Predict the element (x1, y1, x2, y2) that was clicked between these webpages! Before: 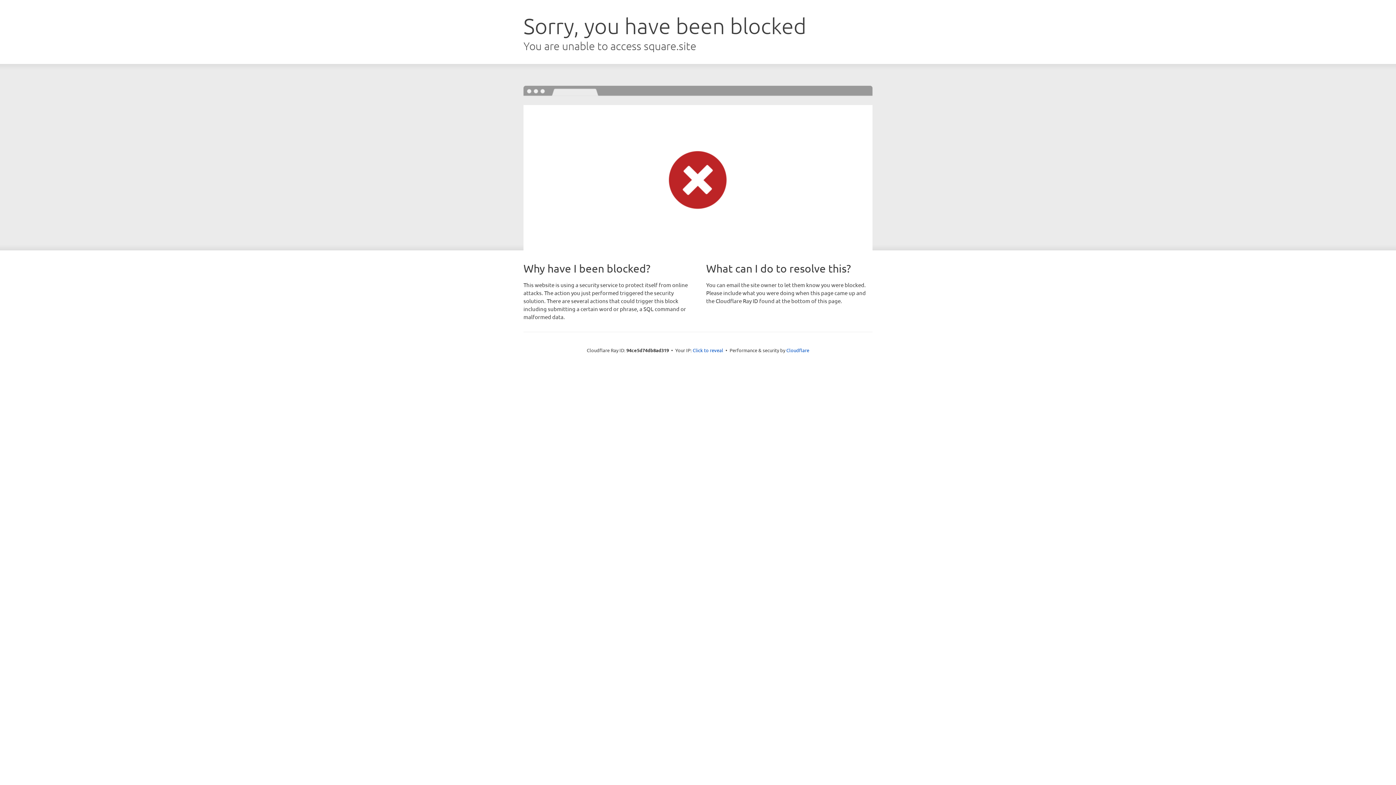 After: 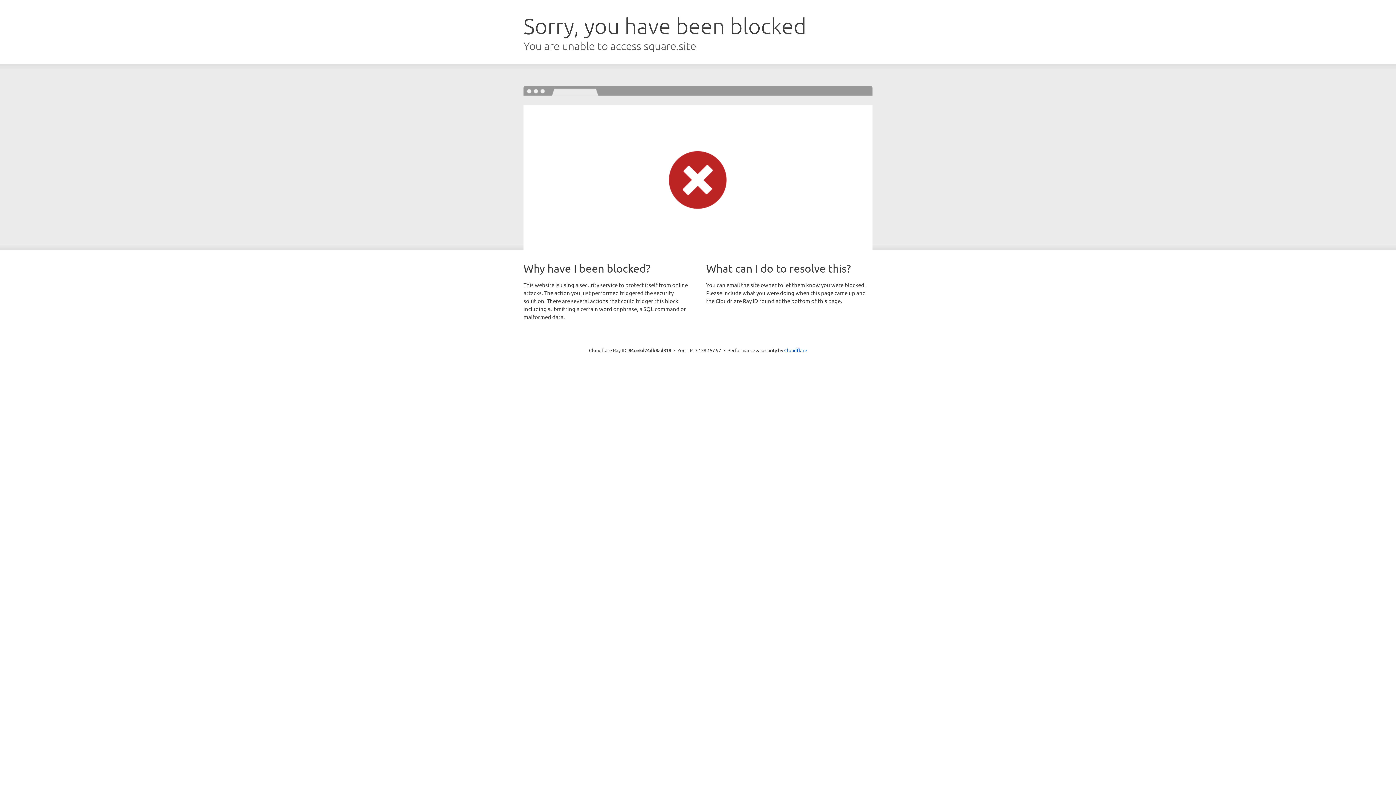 Action: label: Click to reveal bbox: (692, 346, 723, 353)